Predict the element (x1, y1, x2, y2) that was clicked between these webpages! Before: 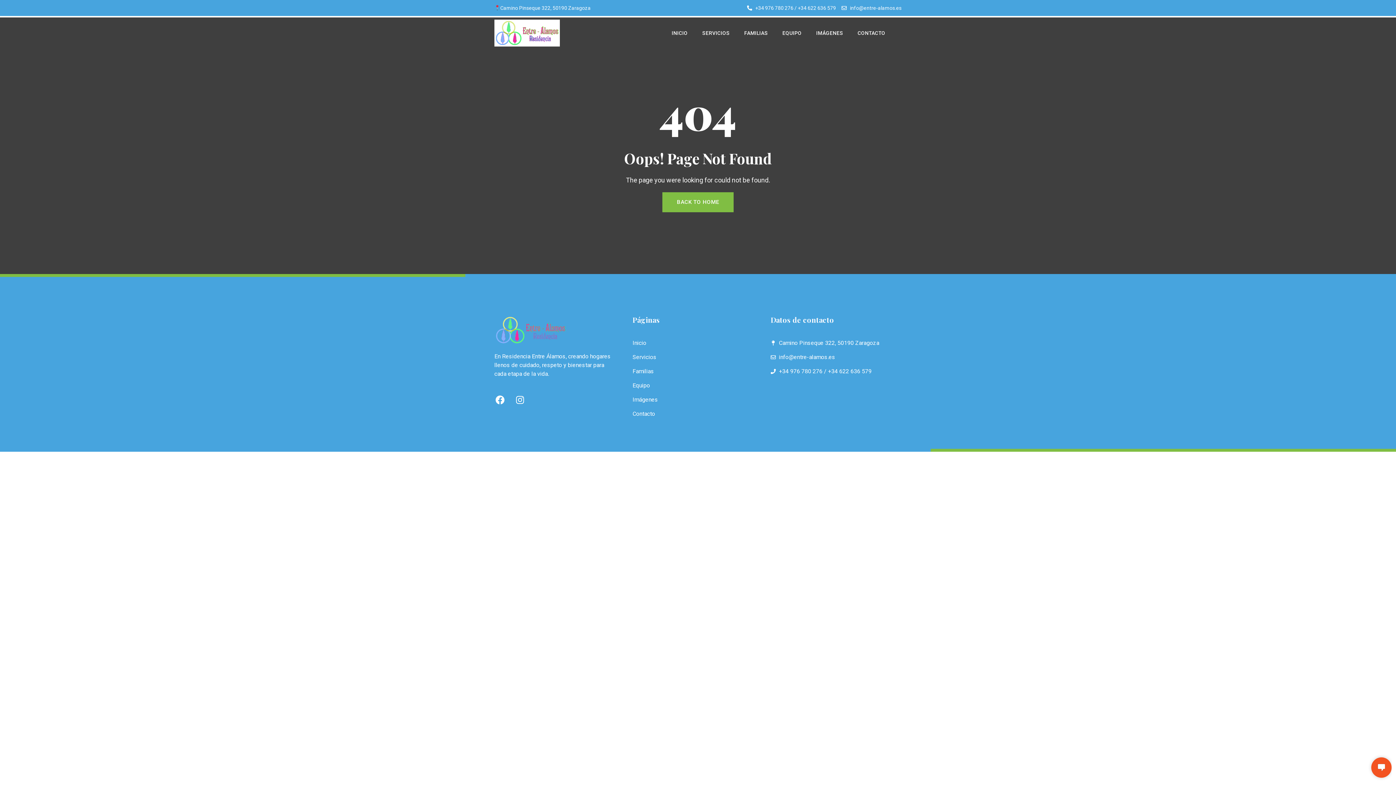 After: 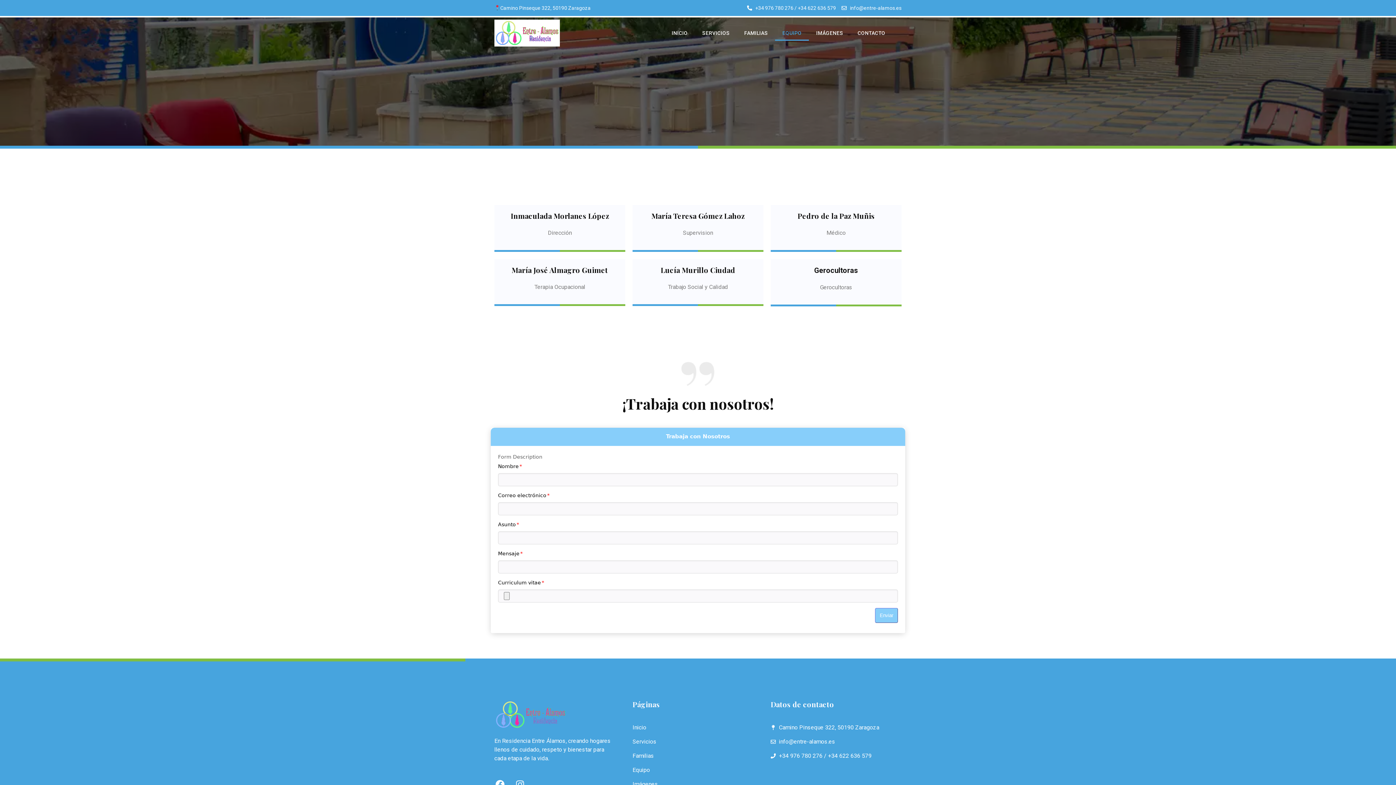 Action: label: EQUIPO bbox: (775, 25, 809, 40)